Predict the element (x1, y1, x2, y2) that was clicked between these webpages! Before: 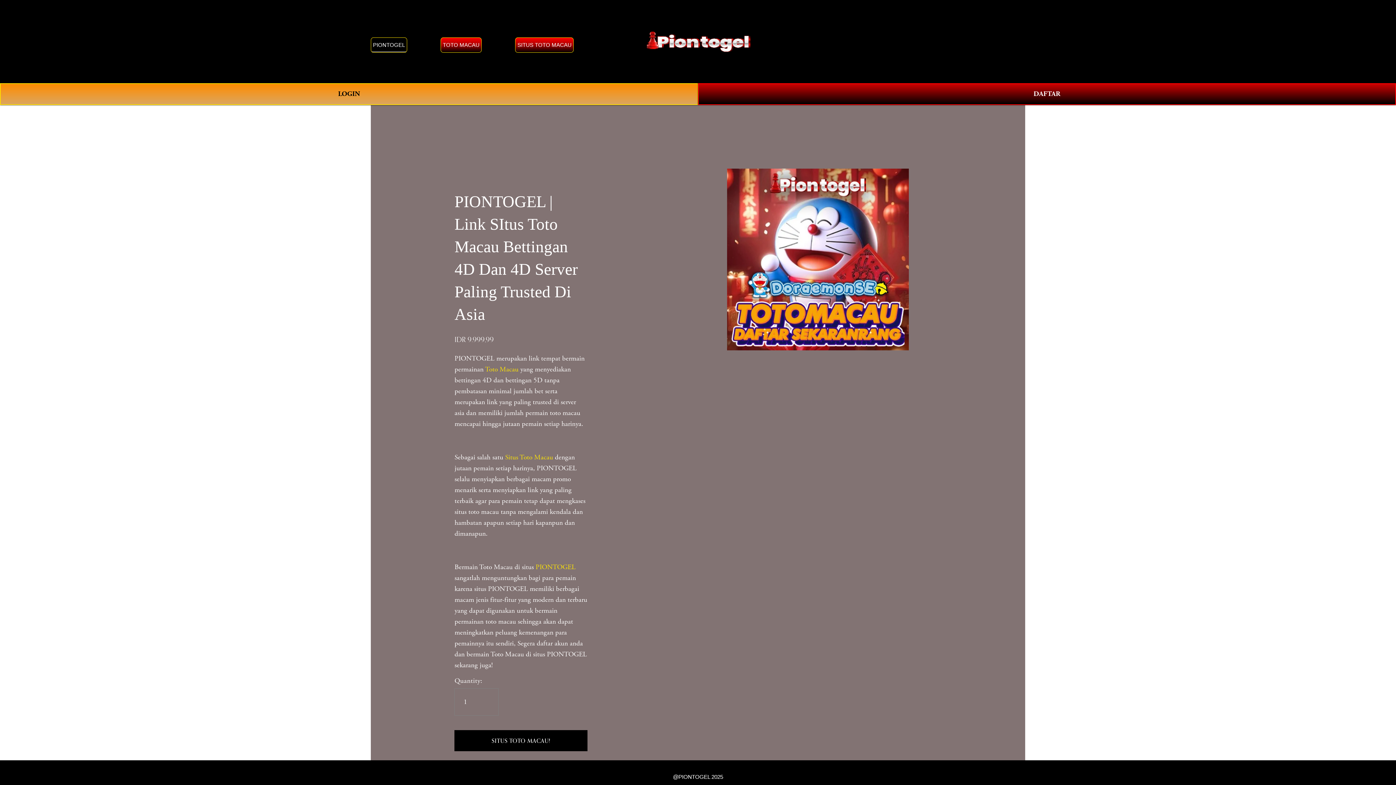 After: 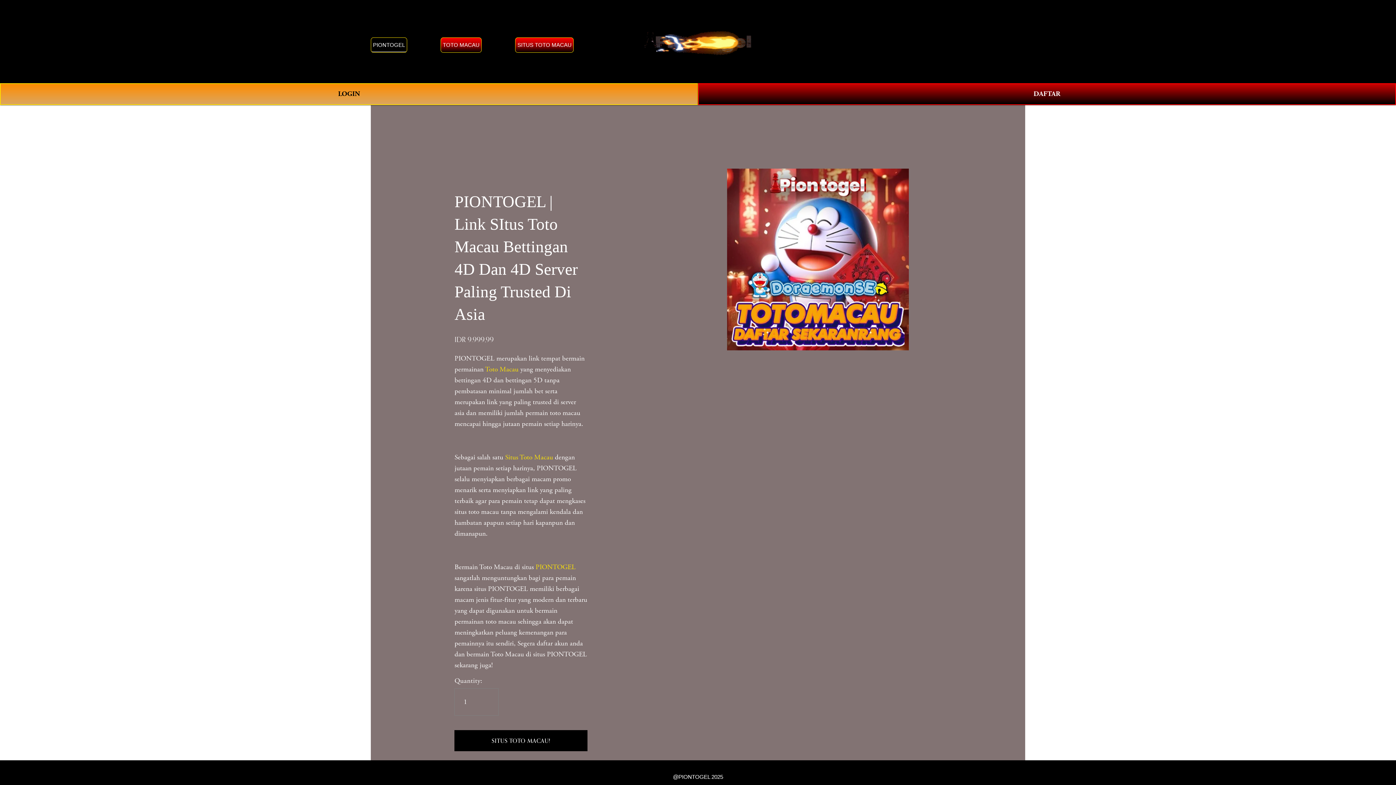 Action: label: PIONTOGEL bbox: (370, 37, 407, 52)